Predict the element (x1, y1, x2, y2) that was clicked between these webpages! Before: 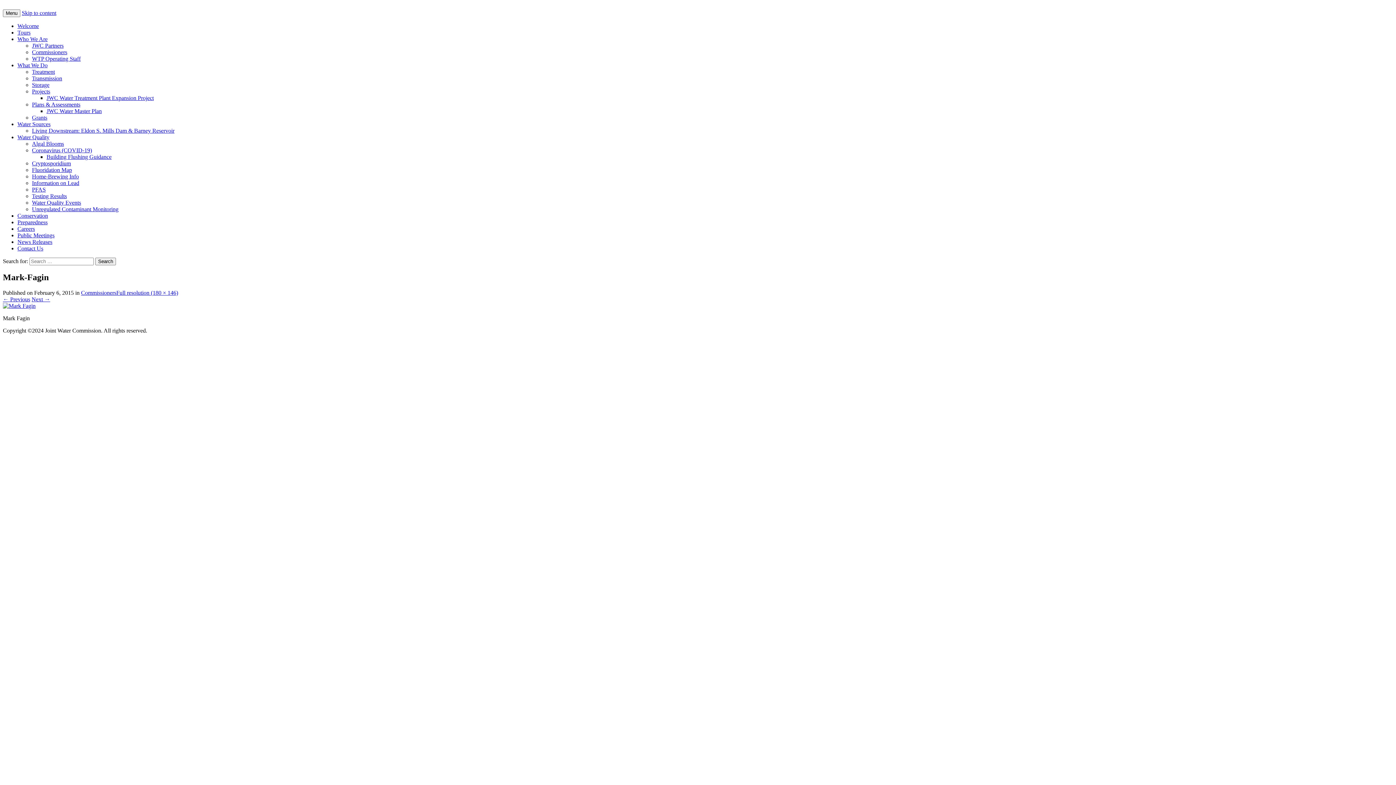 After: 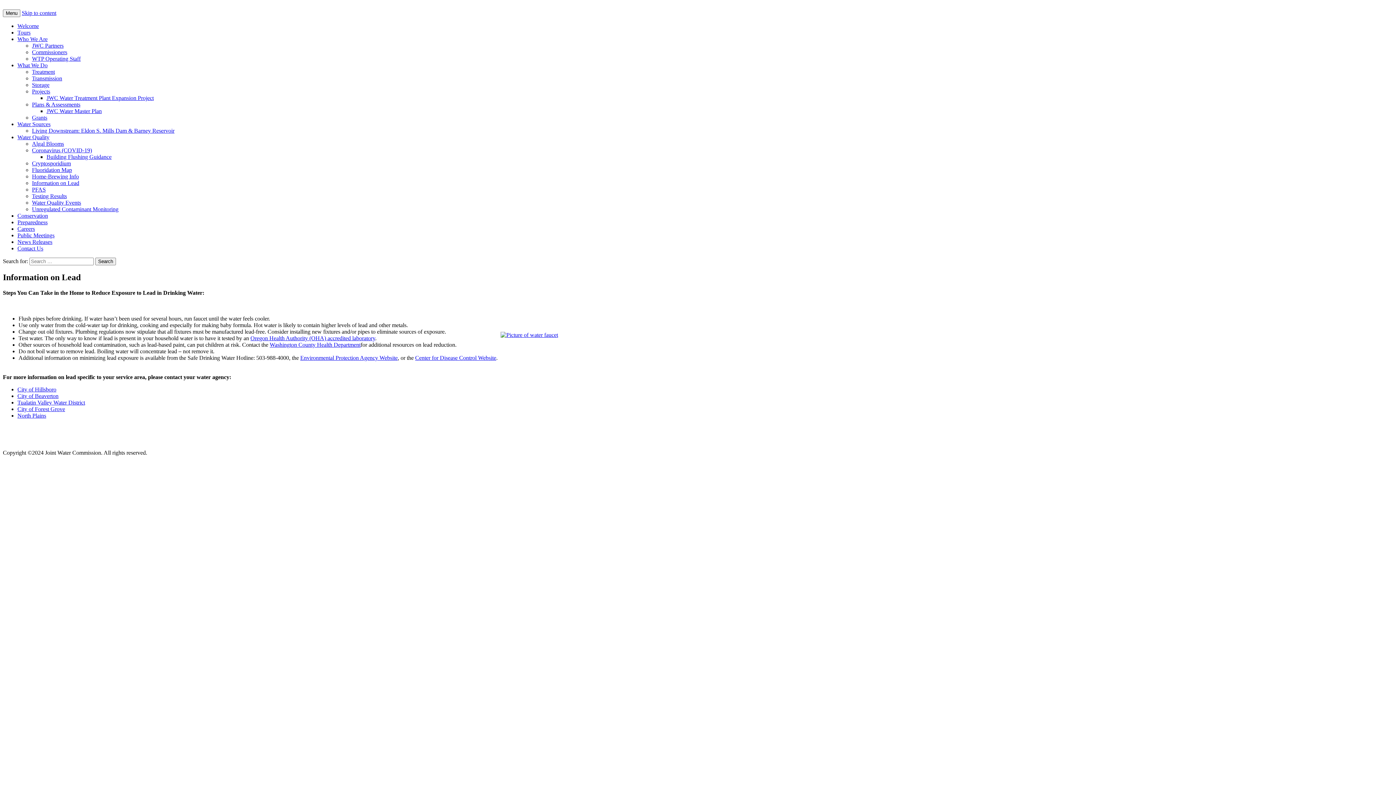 Action: bbox: (32, 180, 79, 186) label: Information on Lead